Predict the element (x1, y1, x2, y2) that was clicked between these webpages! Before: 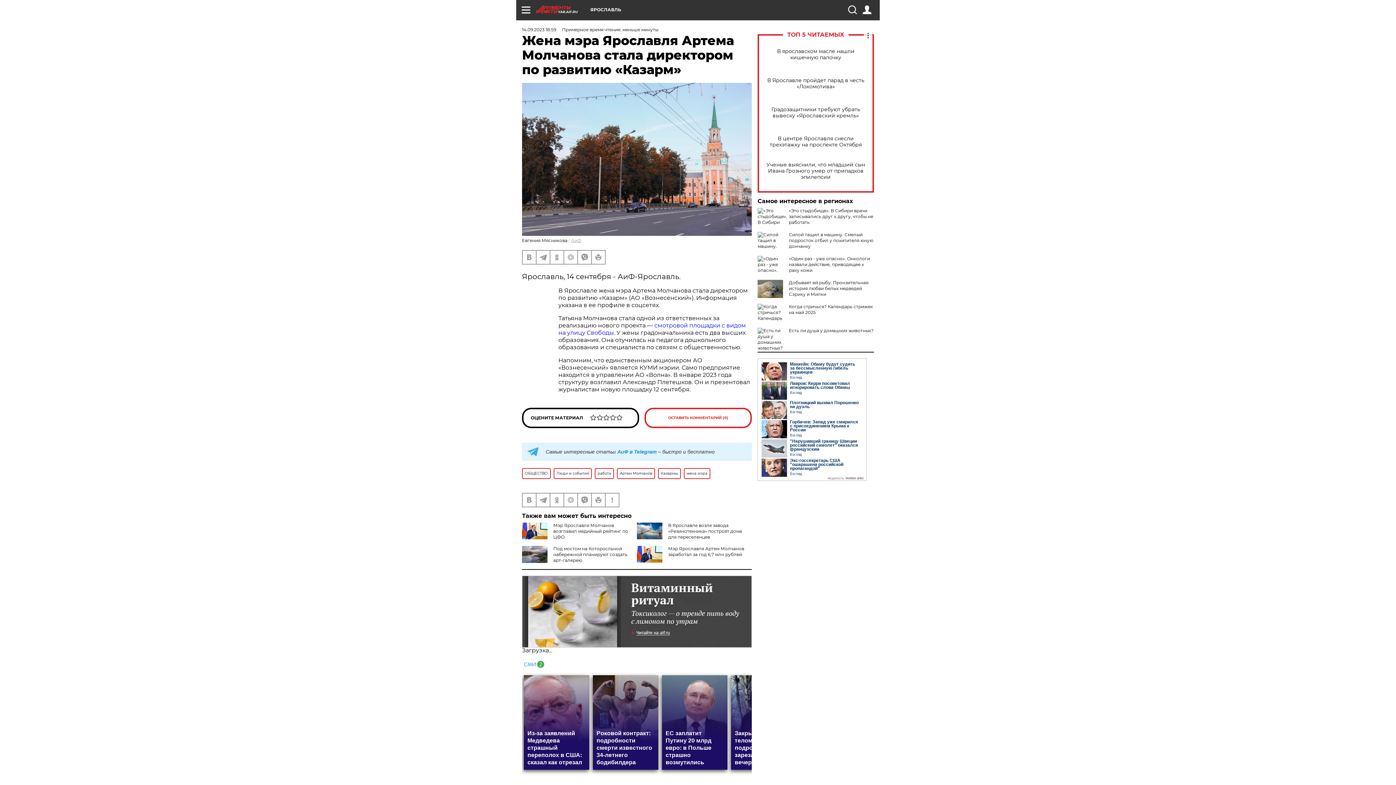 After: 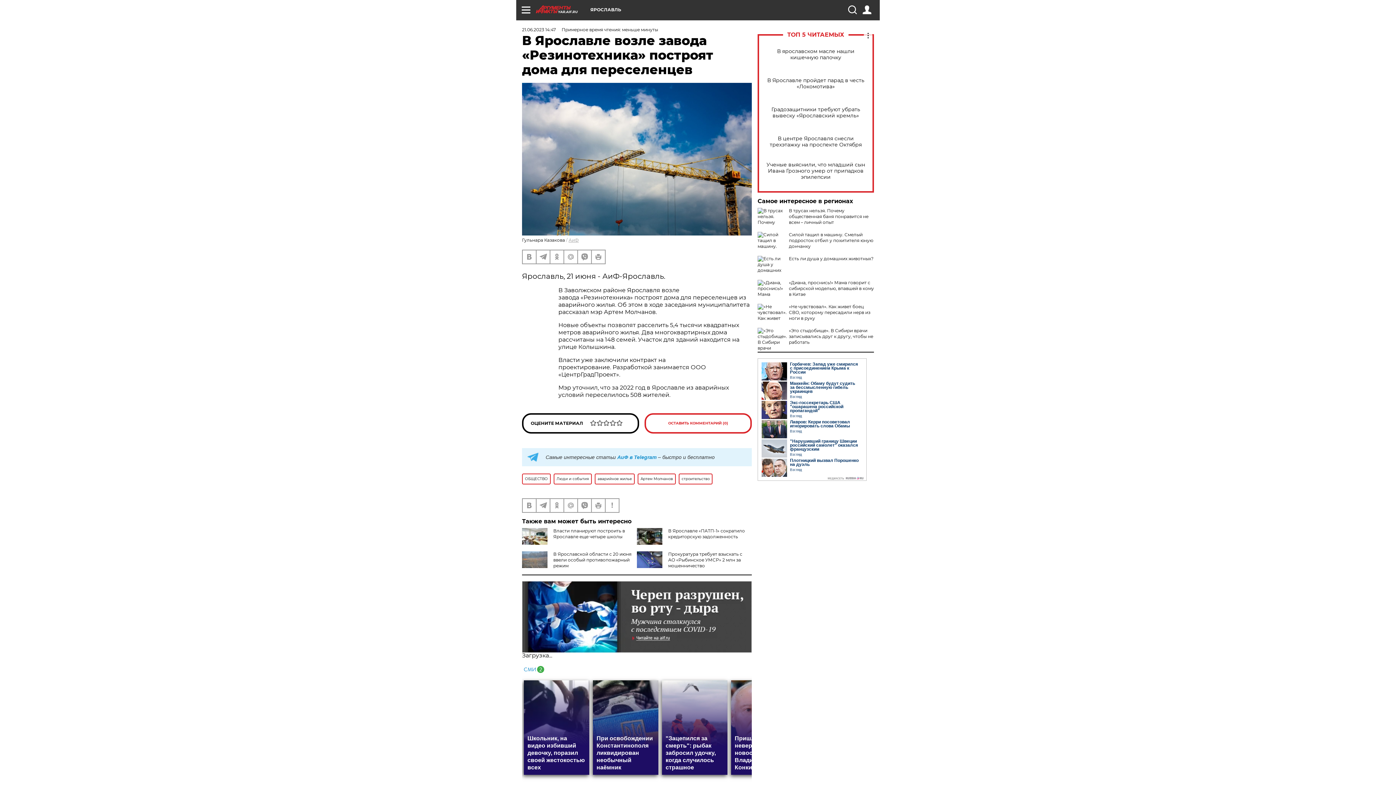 Action: label: В Ярославле возле завода «Резинотехника» построят дома для переселенцев bbox: (668, 523, 742, 540)